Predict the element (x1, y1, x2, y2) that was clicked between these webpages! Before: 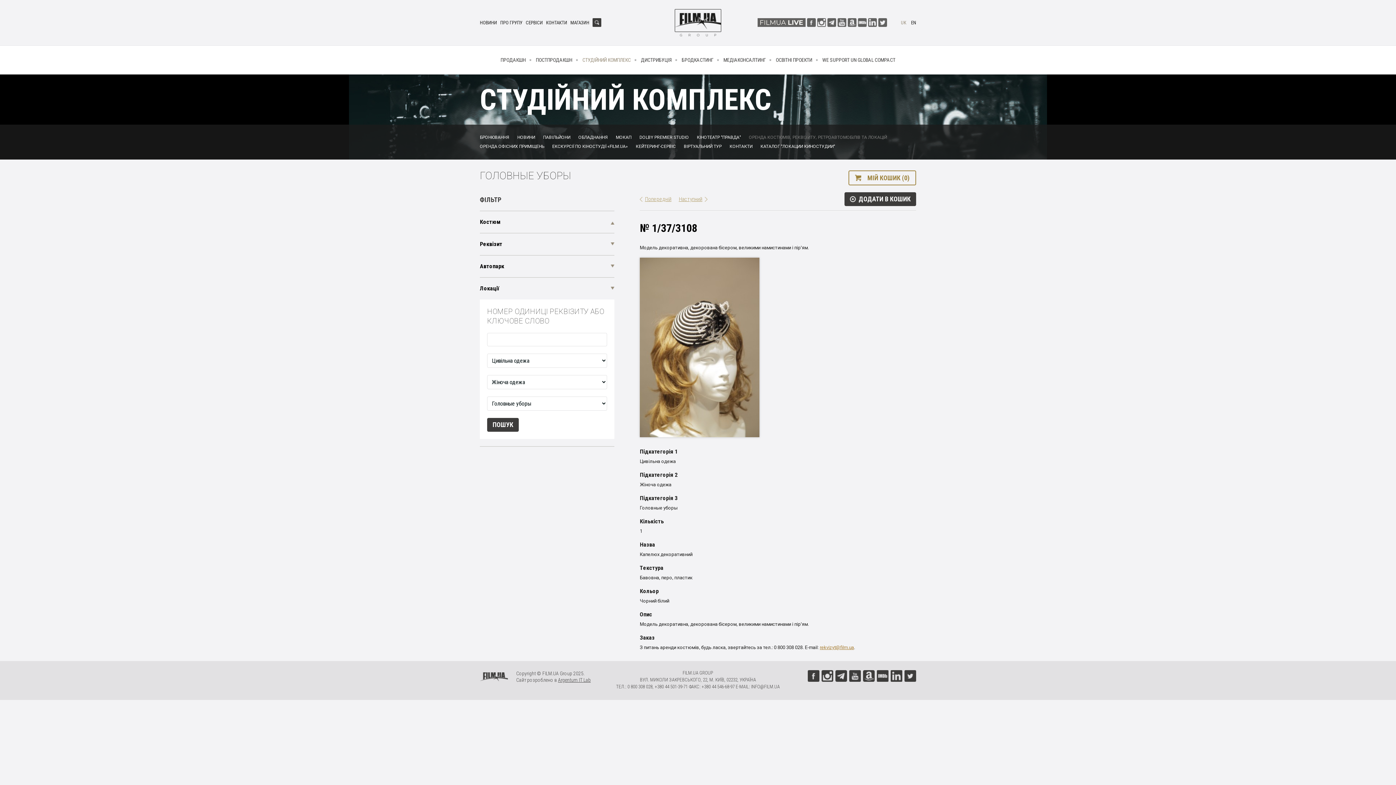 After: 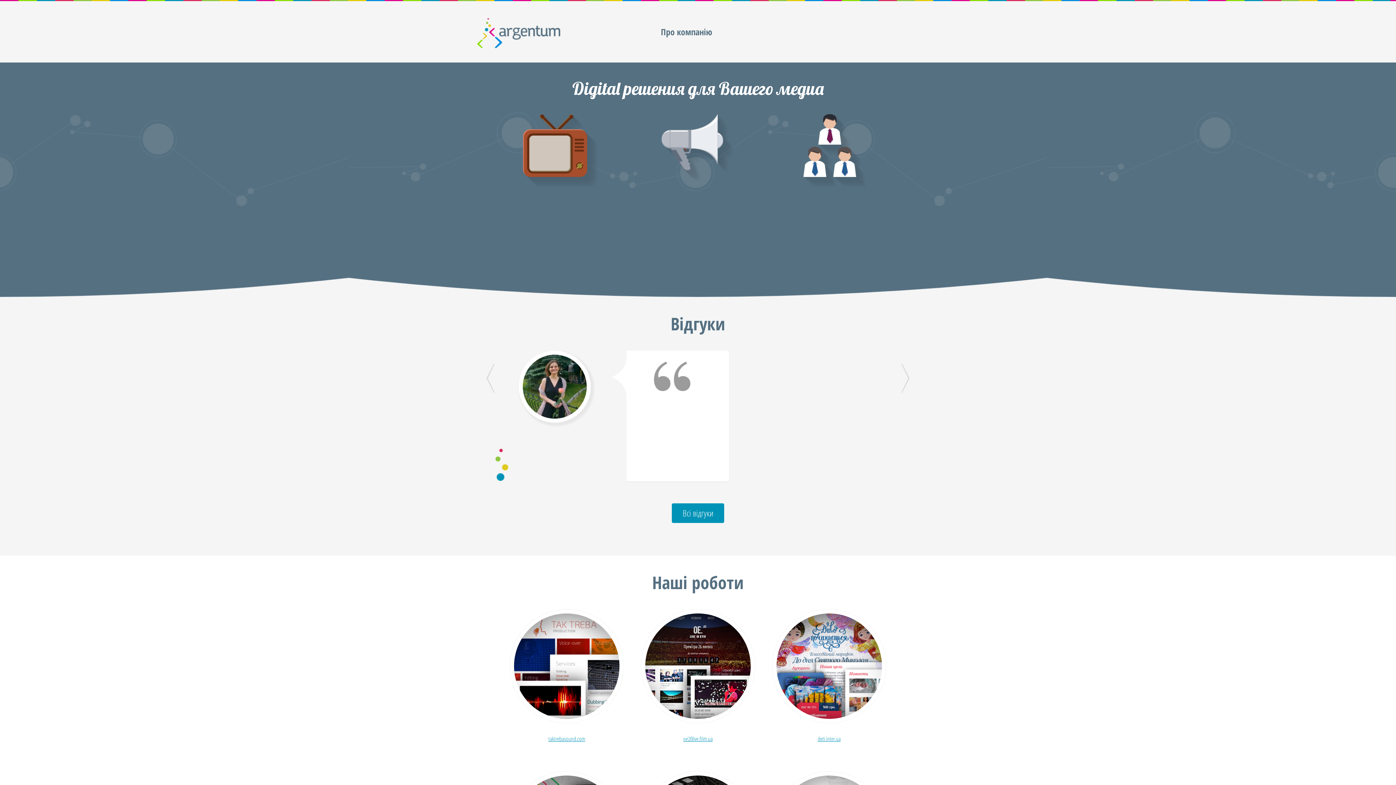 Action: bbox: (558, 677, 590, 683) label: Argentum IT Lab